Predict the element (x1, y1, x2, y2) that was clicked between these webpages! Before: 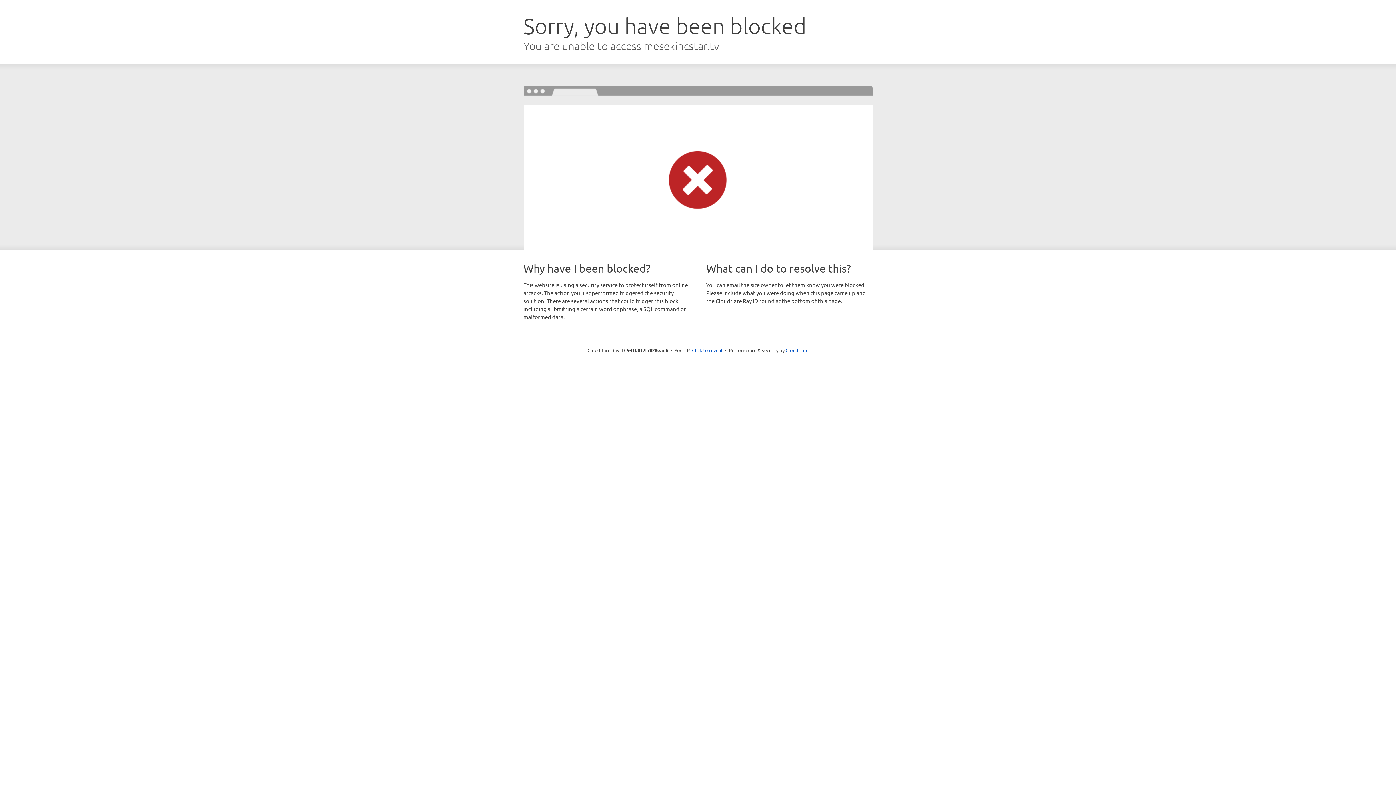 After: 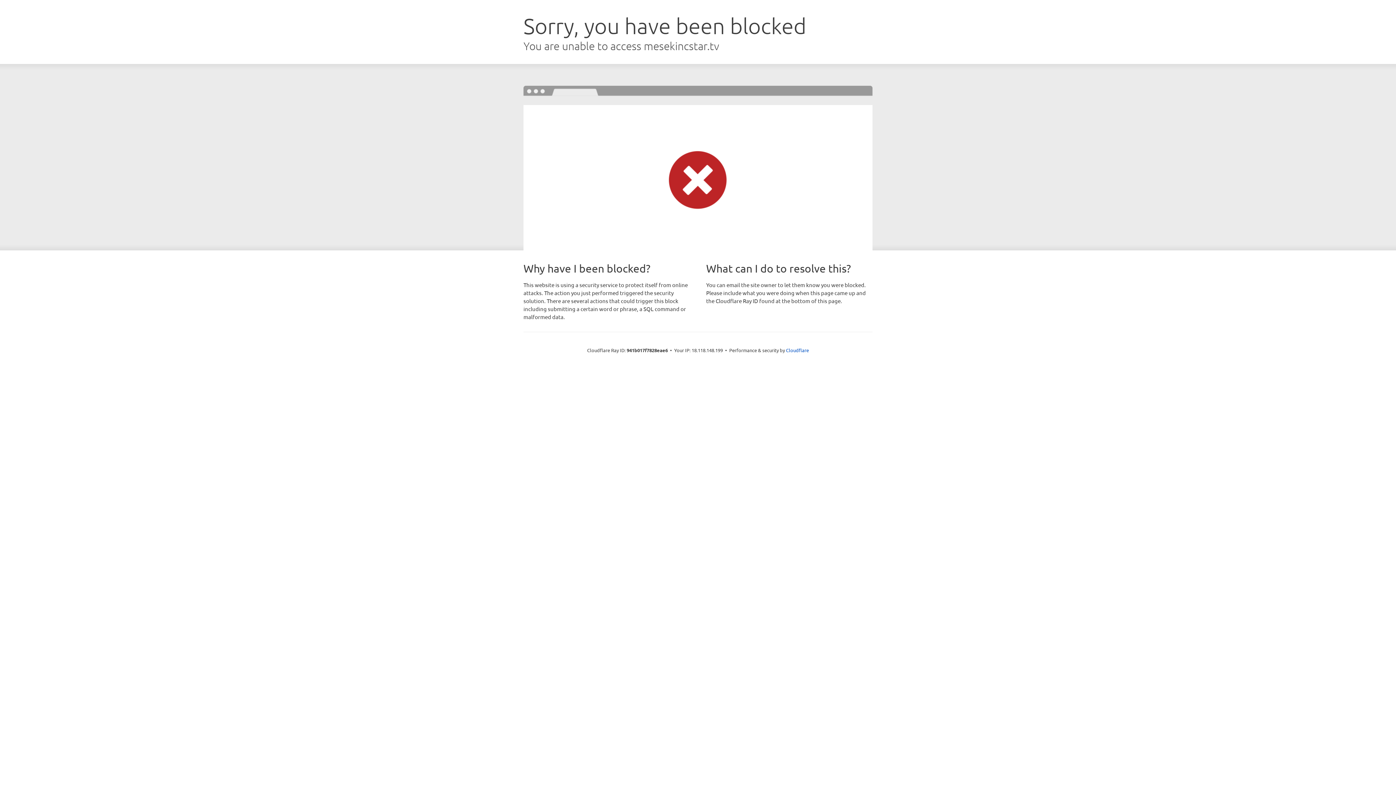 Action: label: Click to reveal bbox: (692, 346, 722, 353)